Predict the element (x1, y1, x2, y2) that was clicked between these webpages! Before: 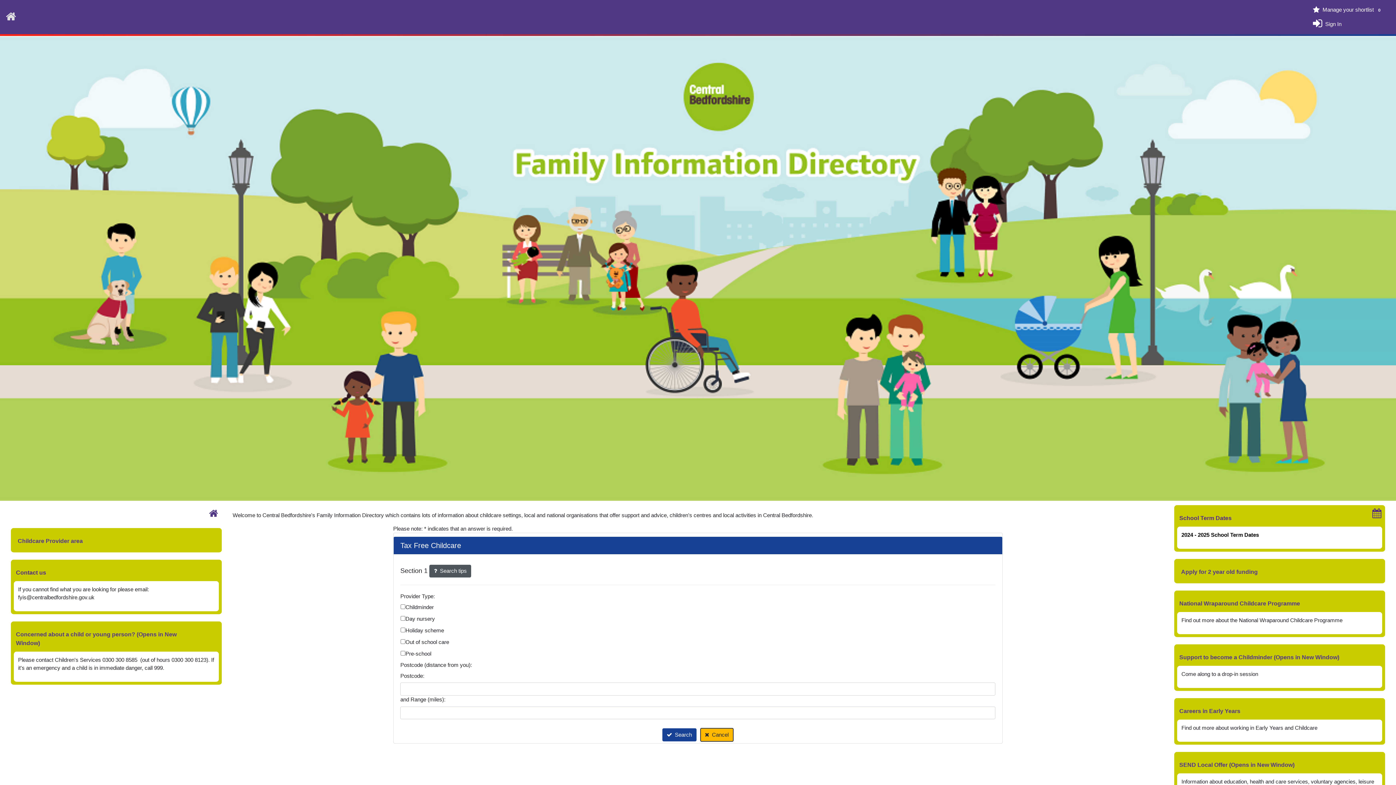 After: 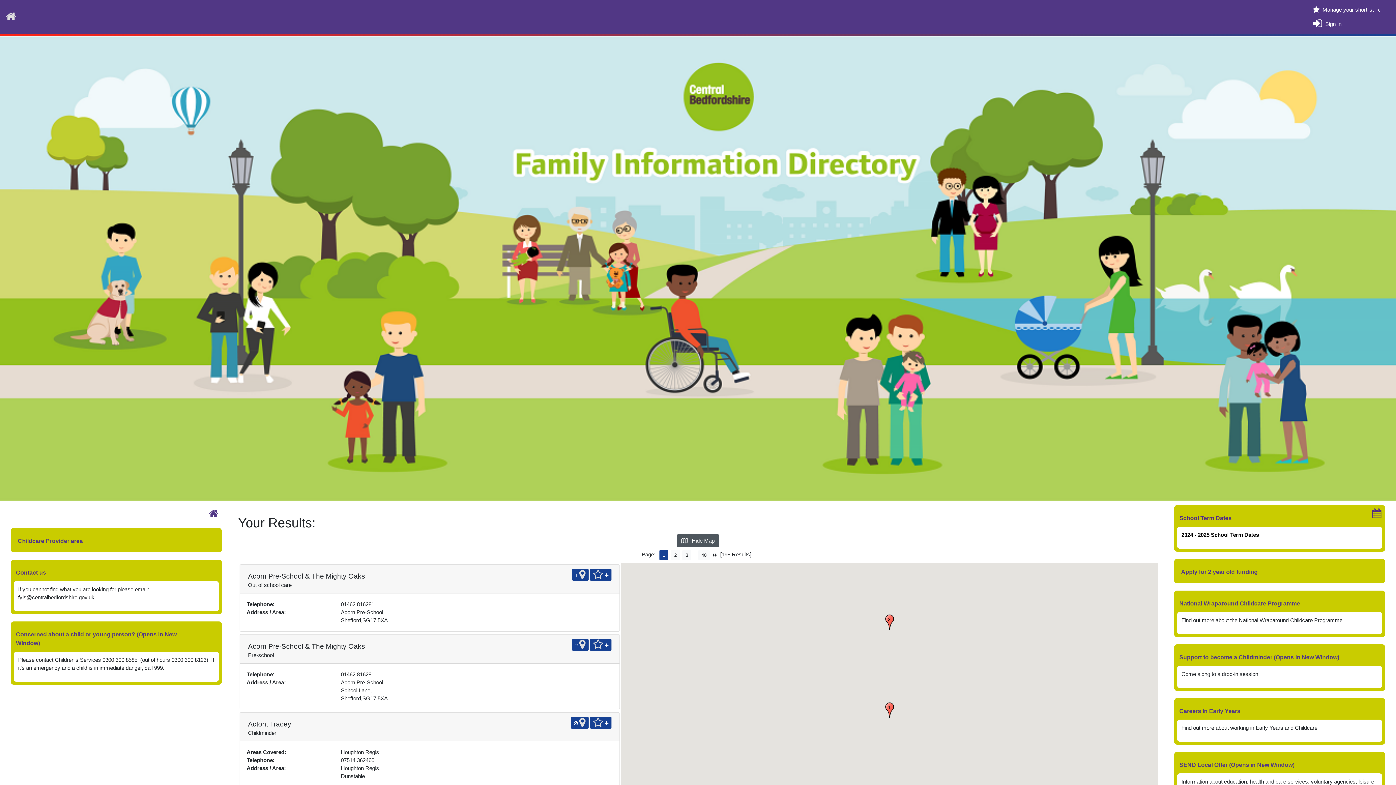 Action: bbox: (662, 728, 696, 741) label: Search